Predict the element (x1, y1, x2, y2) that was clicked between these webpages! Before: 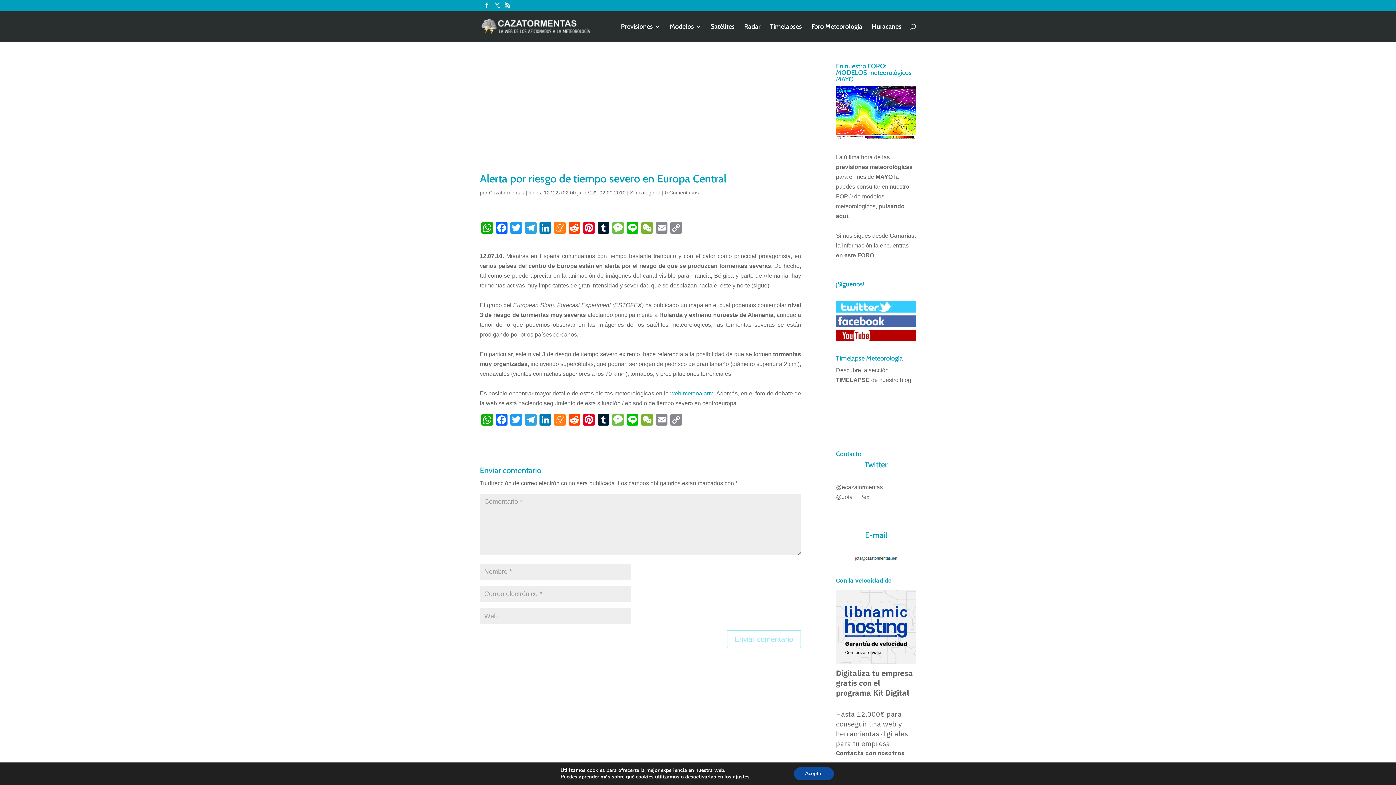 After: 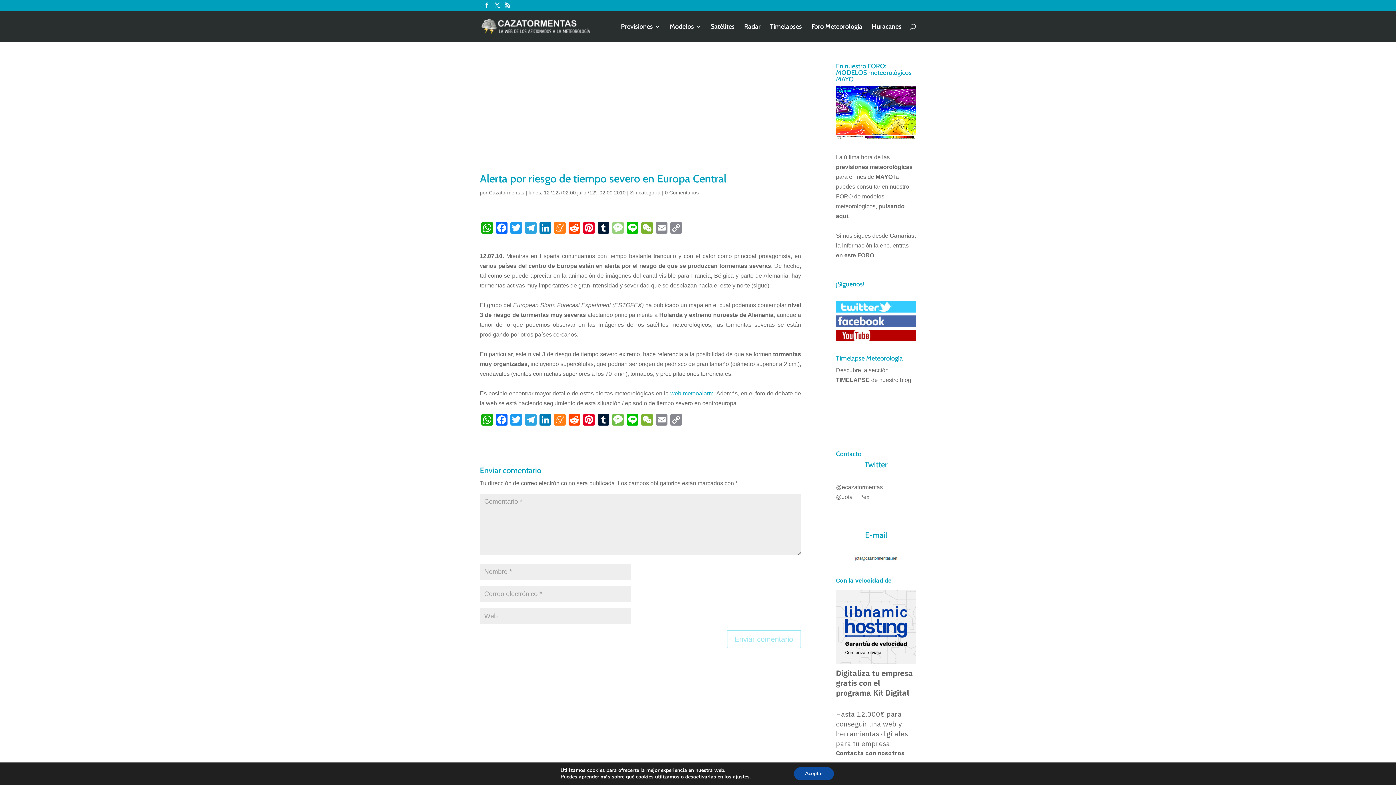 Action: bbox: (610, 222, 625, 235) label: Message